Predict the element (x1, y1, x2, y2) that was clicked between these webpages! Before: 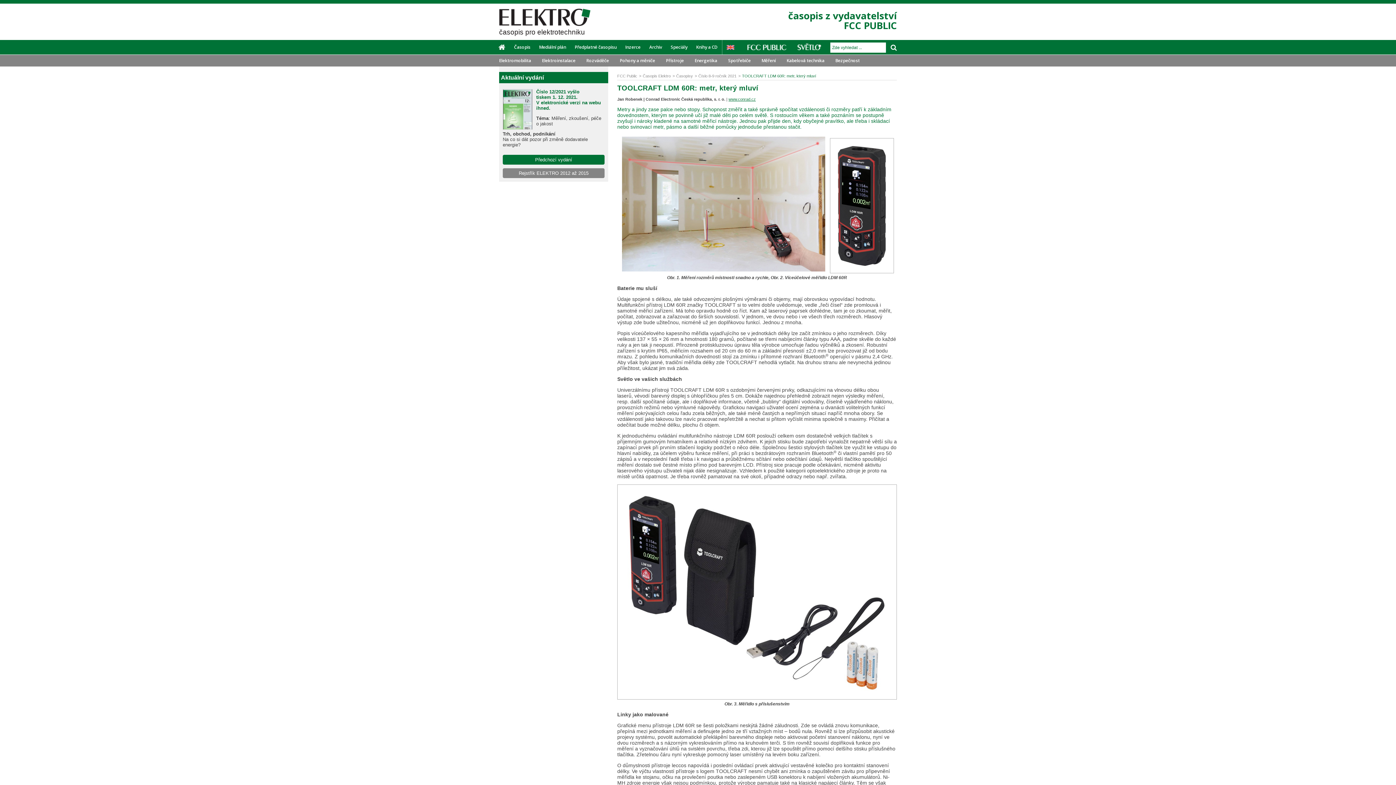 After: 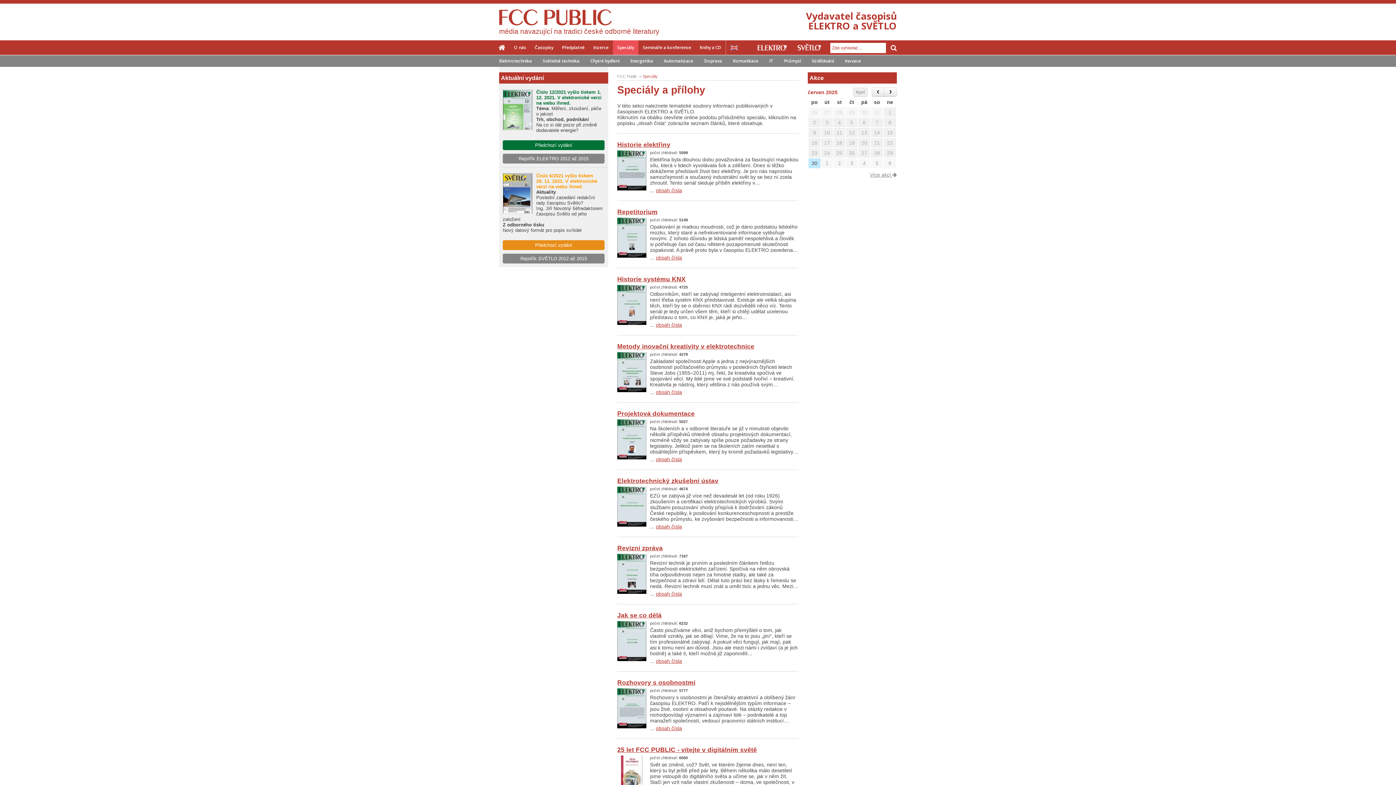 Action: label: Speciály bbox: (666, 40, 692, 54)